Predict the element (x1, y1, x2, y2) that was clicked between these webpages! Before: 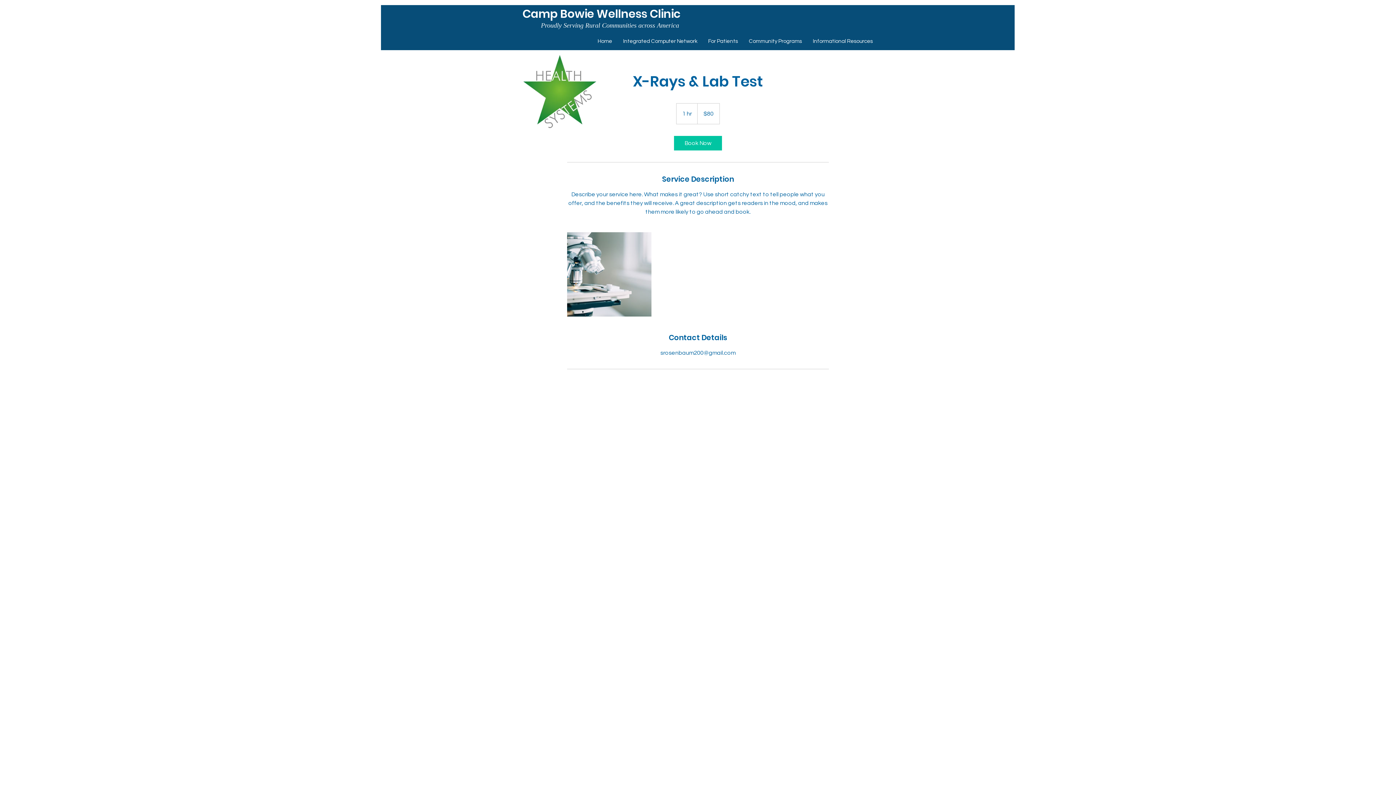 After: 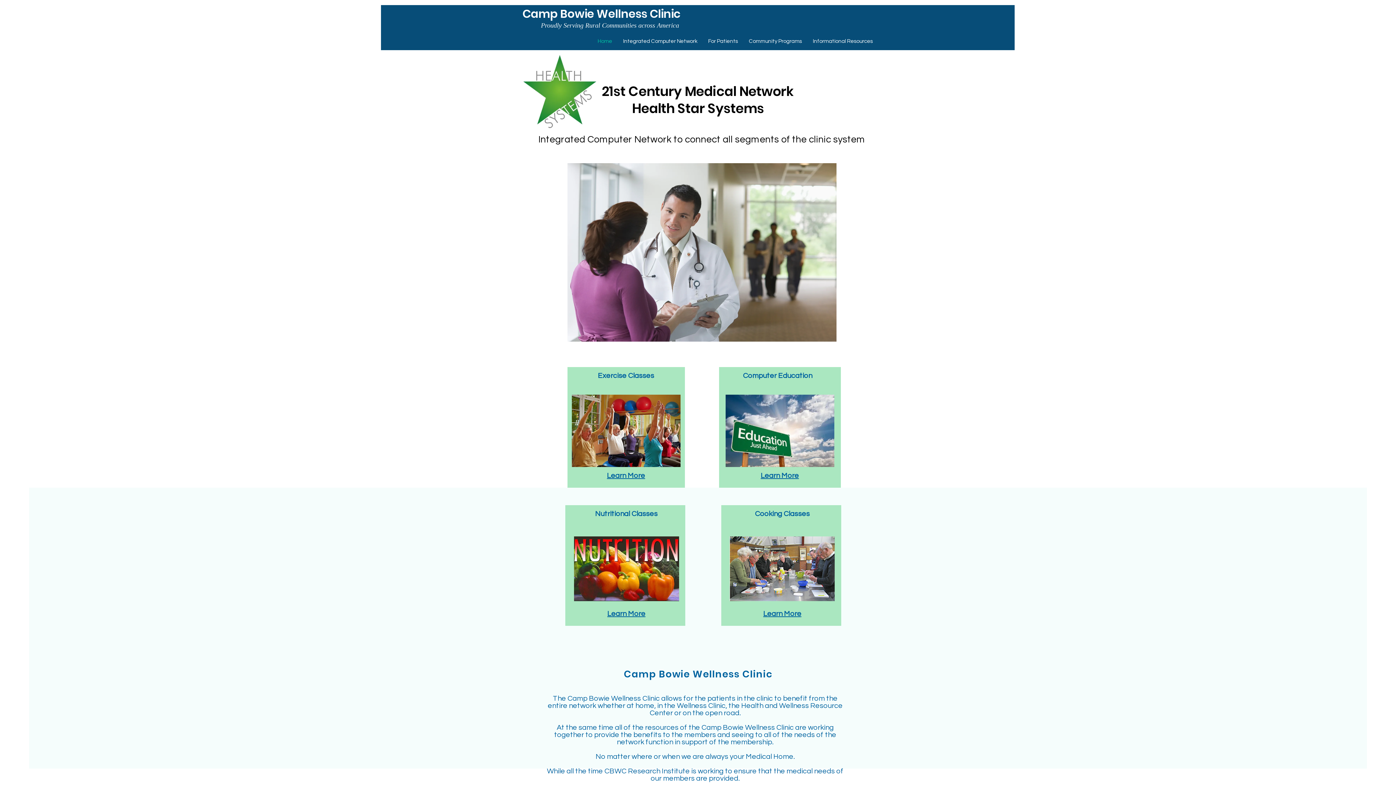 Action: bbox: (592, 30, 617, 52) label: Home